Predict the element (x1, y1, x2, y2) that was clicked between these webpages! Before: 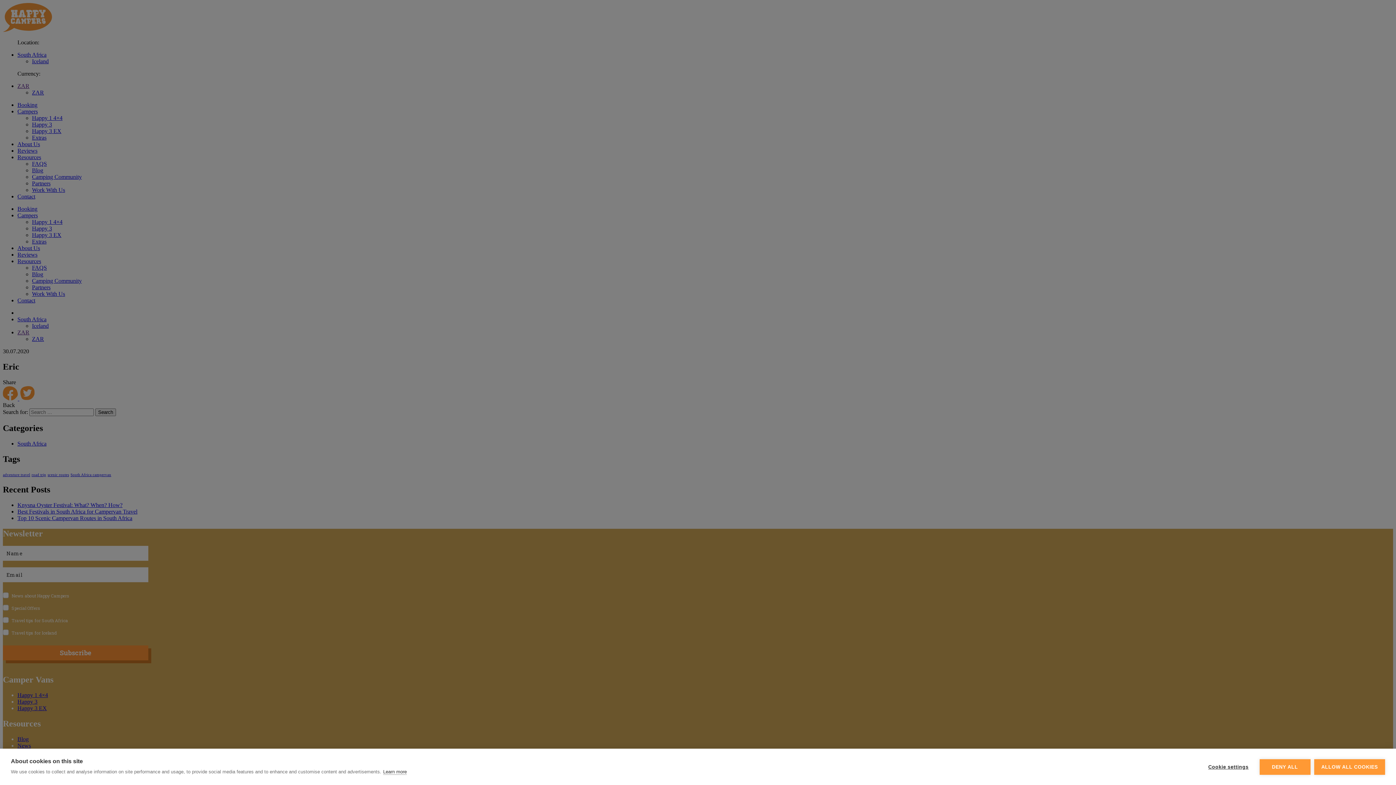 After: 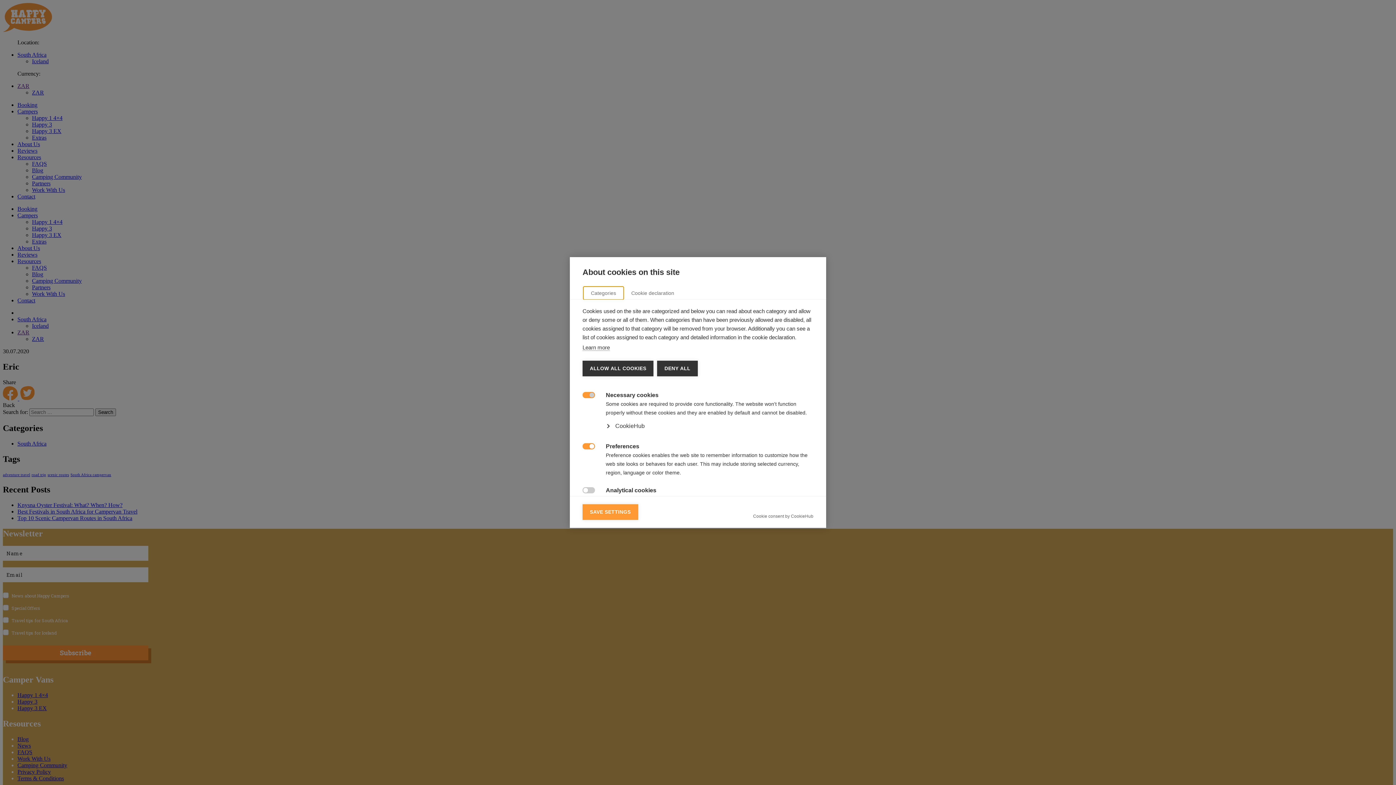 Action: label: Cookie settings bbox: (1201, 759, 1256, 775)